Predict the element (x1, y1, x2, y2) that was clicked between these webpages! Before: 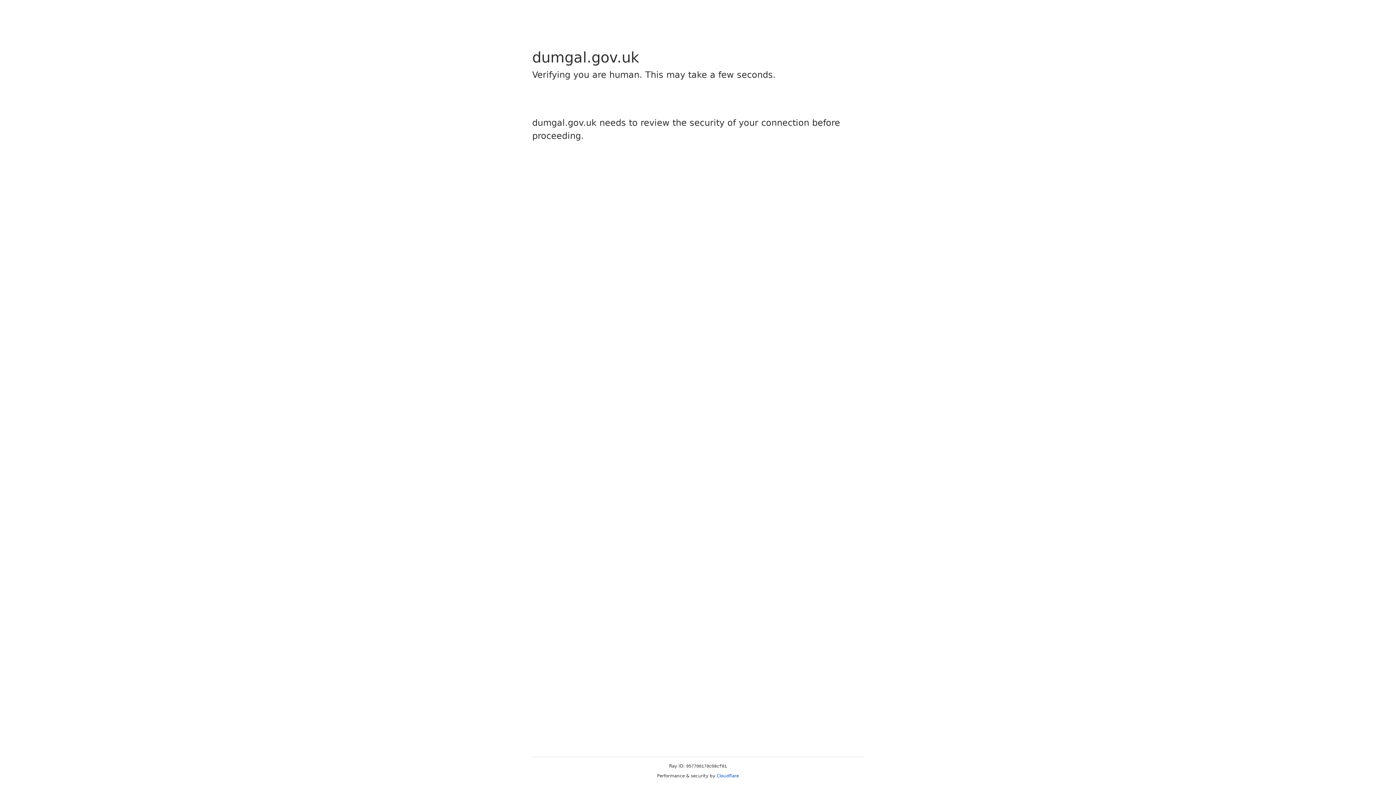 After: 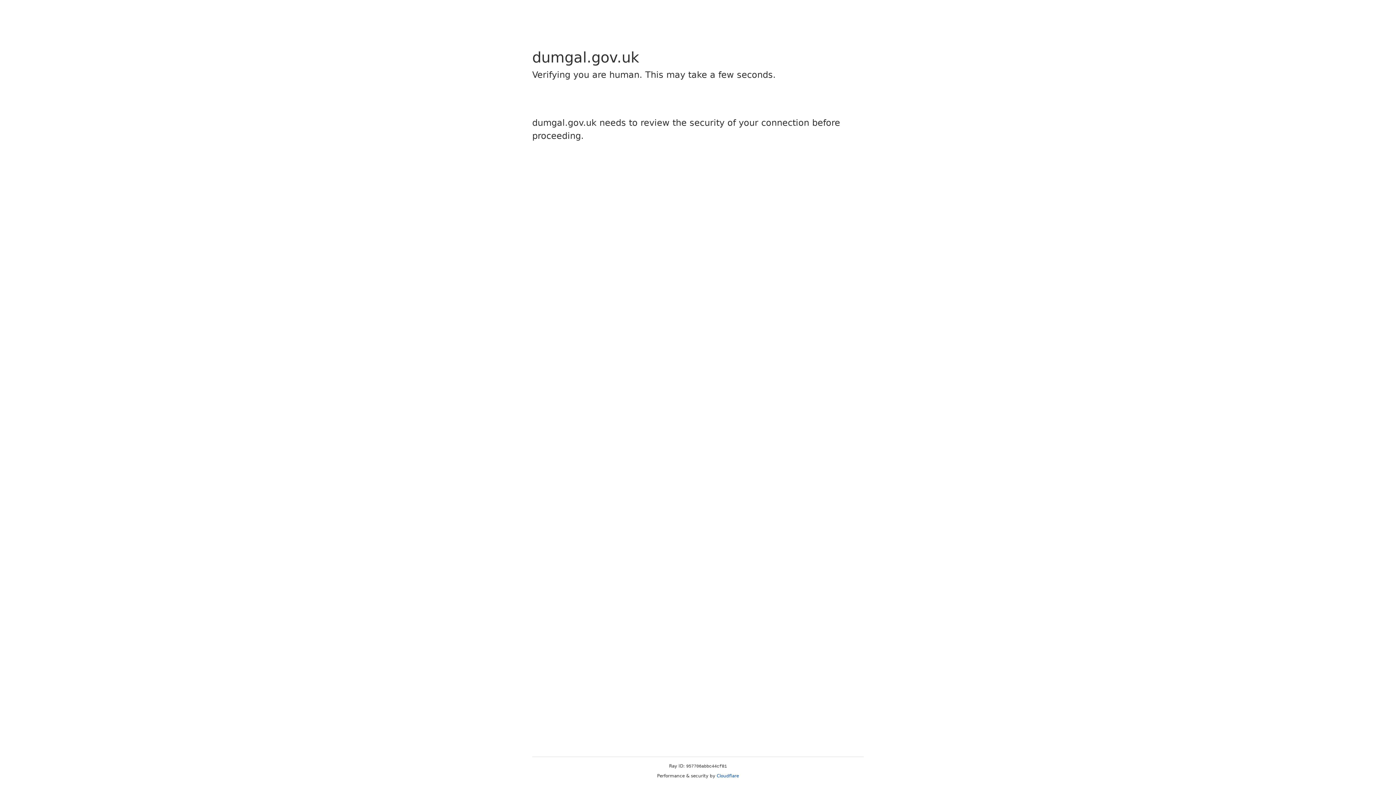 Action: label: Cloudflare bbox: (716, 773, 739, 778)